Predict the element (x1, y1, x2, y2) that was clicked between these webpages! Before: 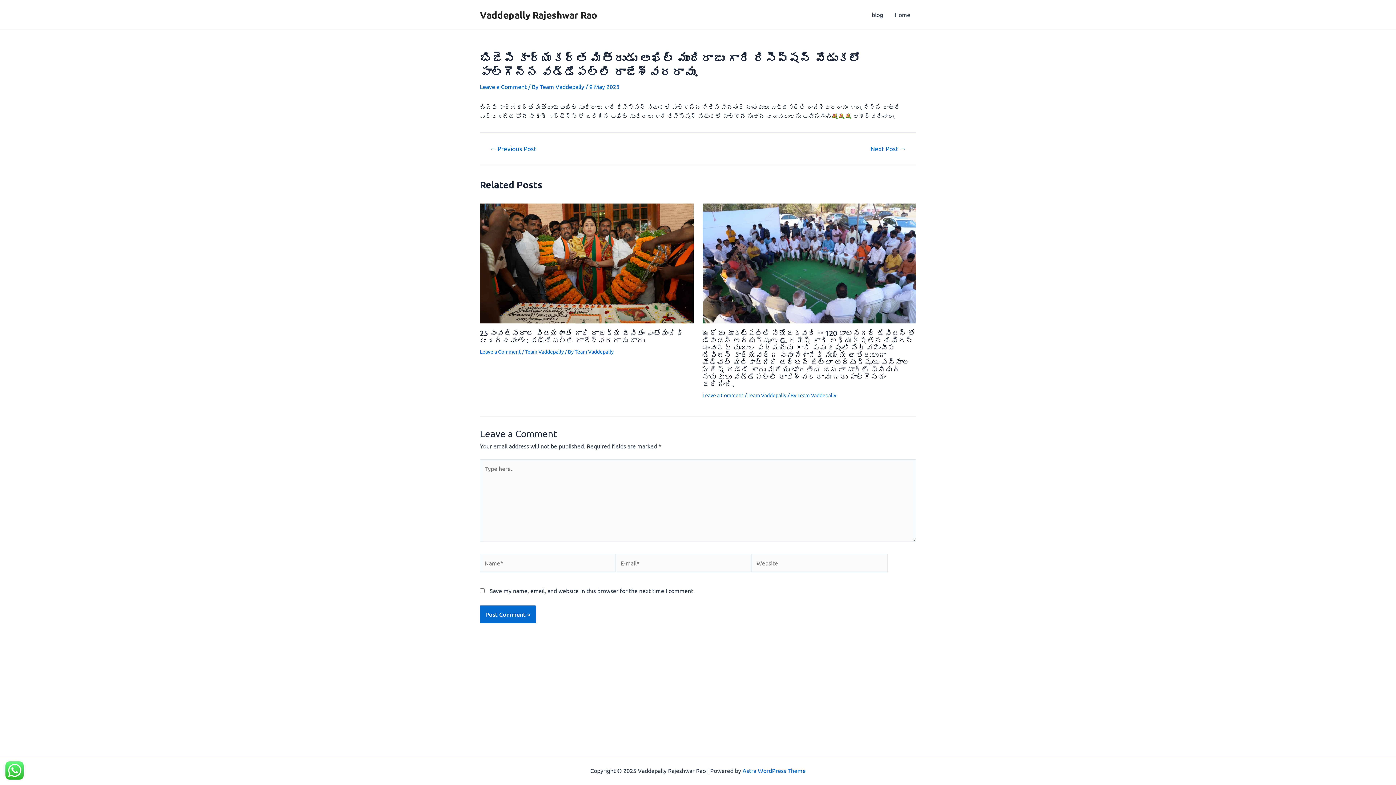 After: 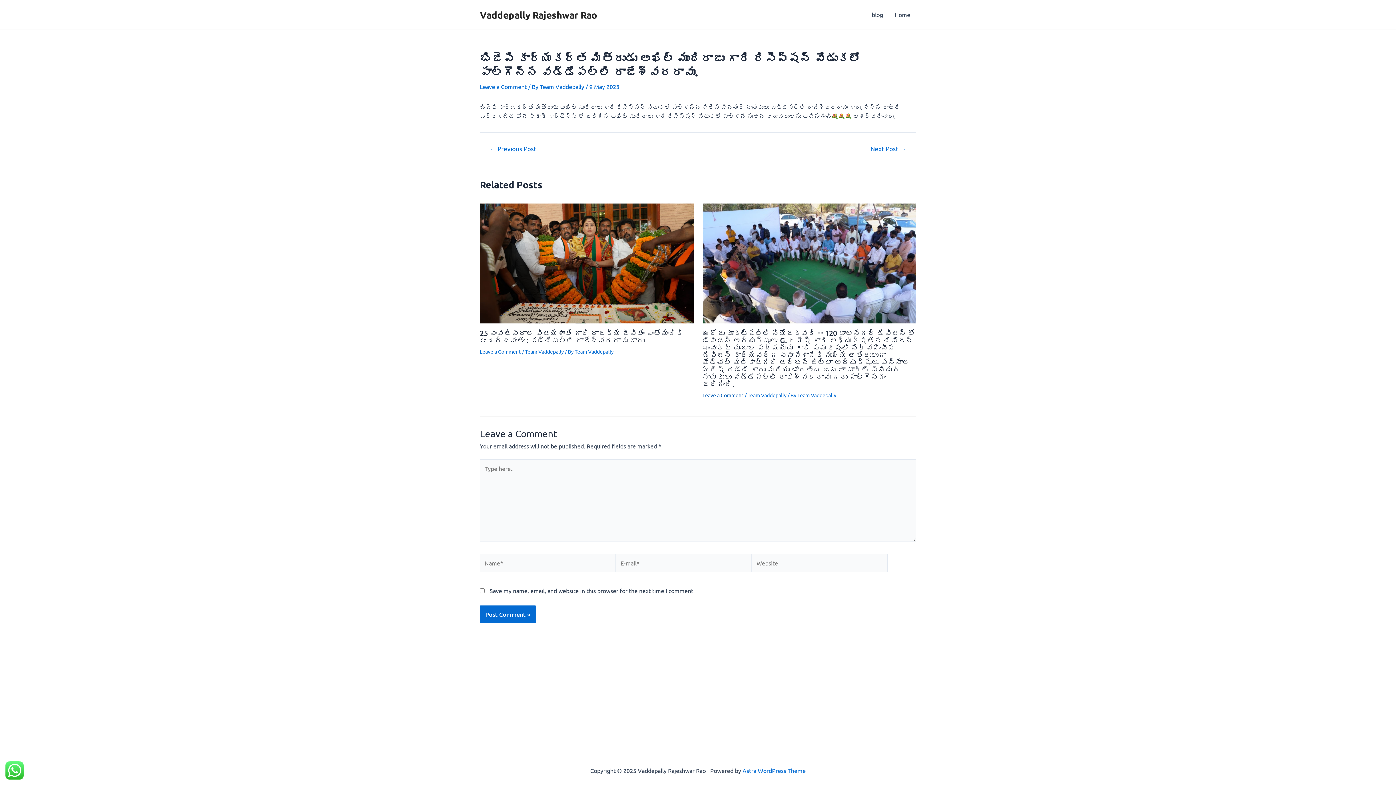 Action: label: Leave a Comment bbox: (702, 391, 743, 398)